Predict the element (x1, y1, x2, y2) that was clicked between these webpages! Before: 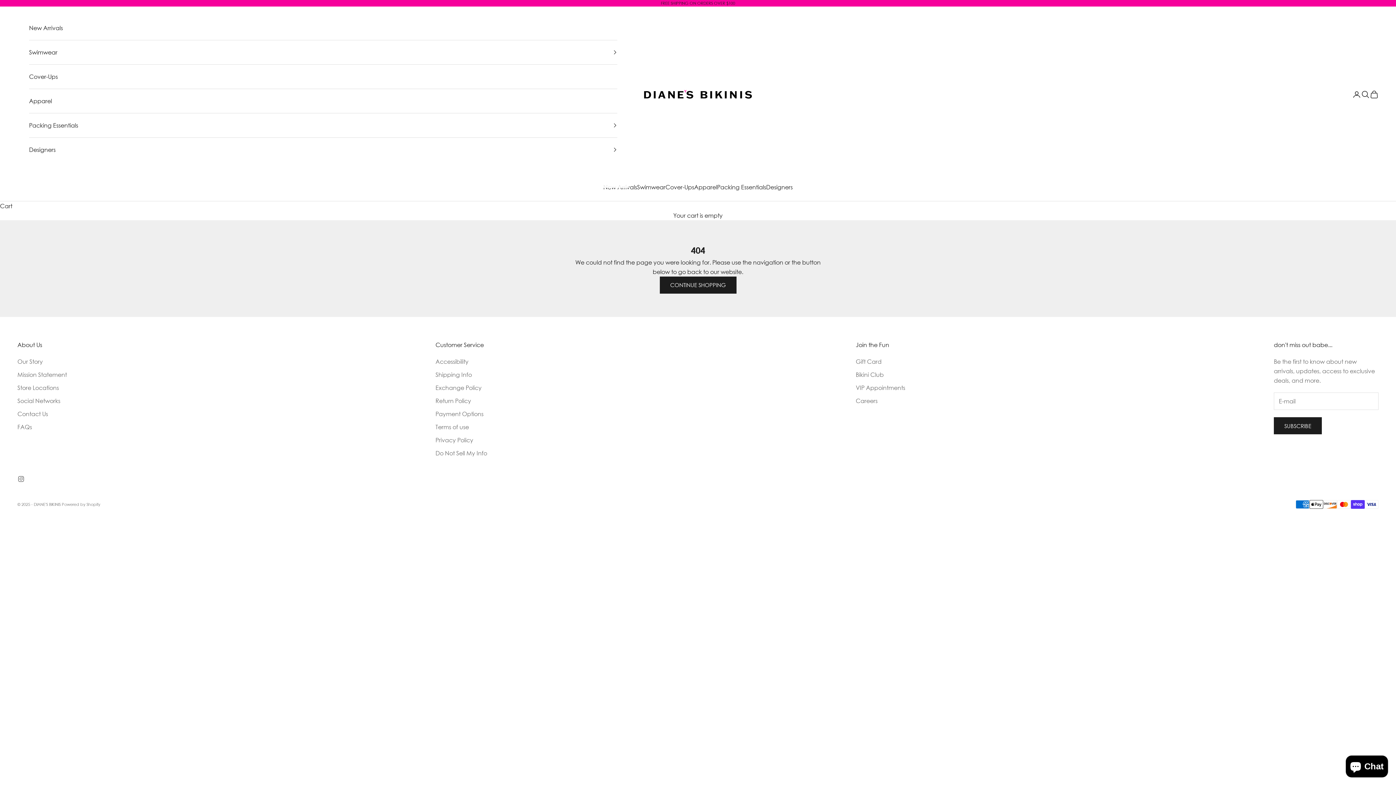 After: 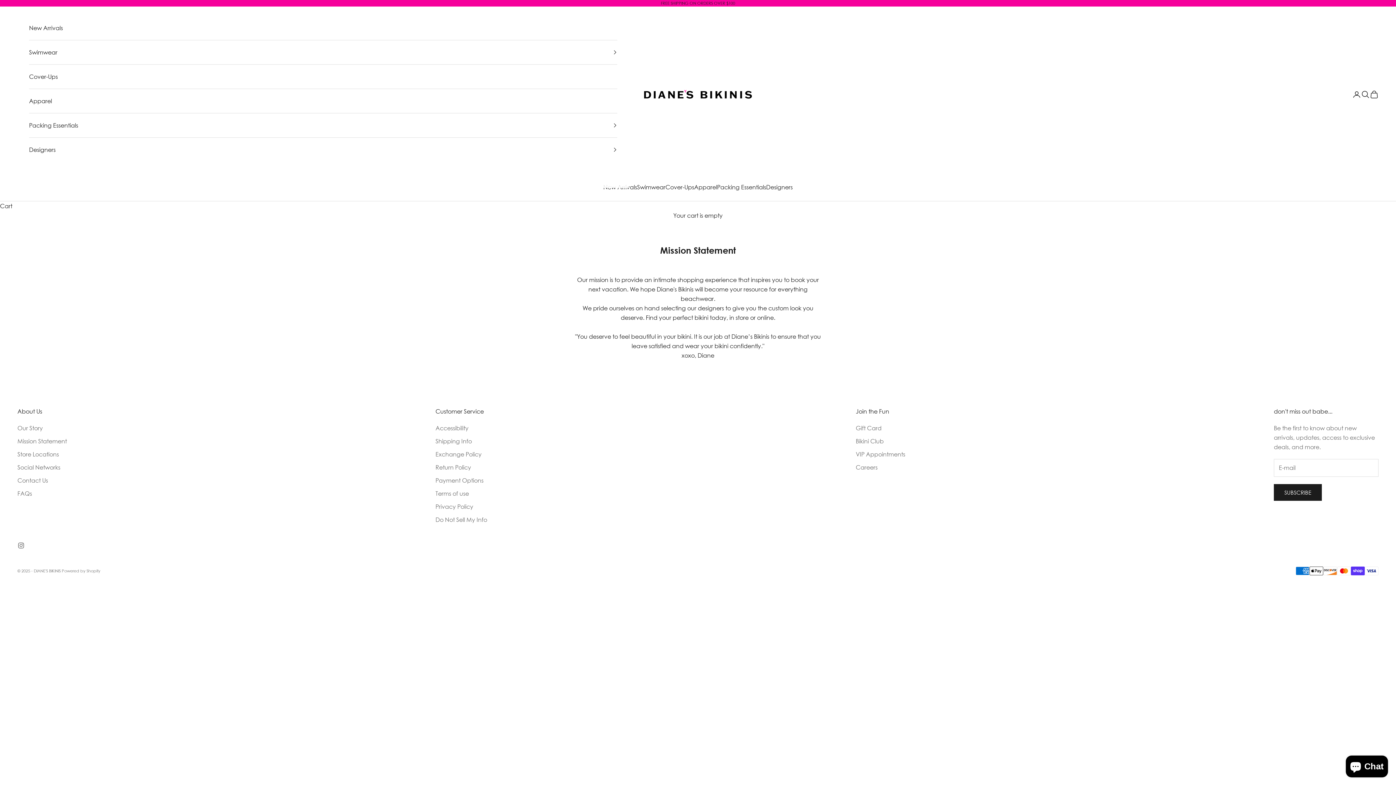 Action: label: Mission Statement bbox: (17, 371, 66, 378)